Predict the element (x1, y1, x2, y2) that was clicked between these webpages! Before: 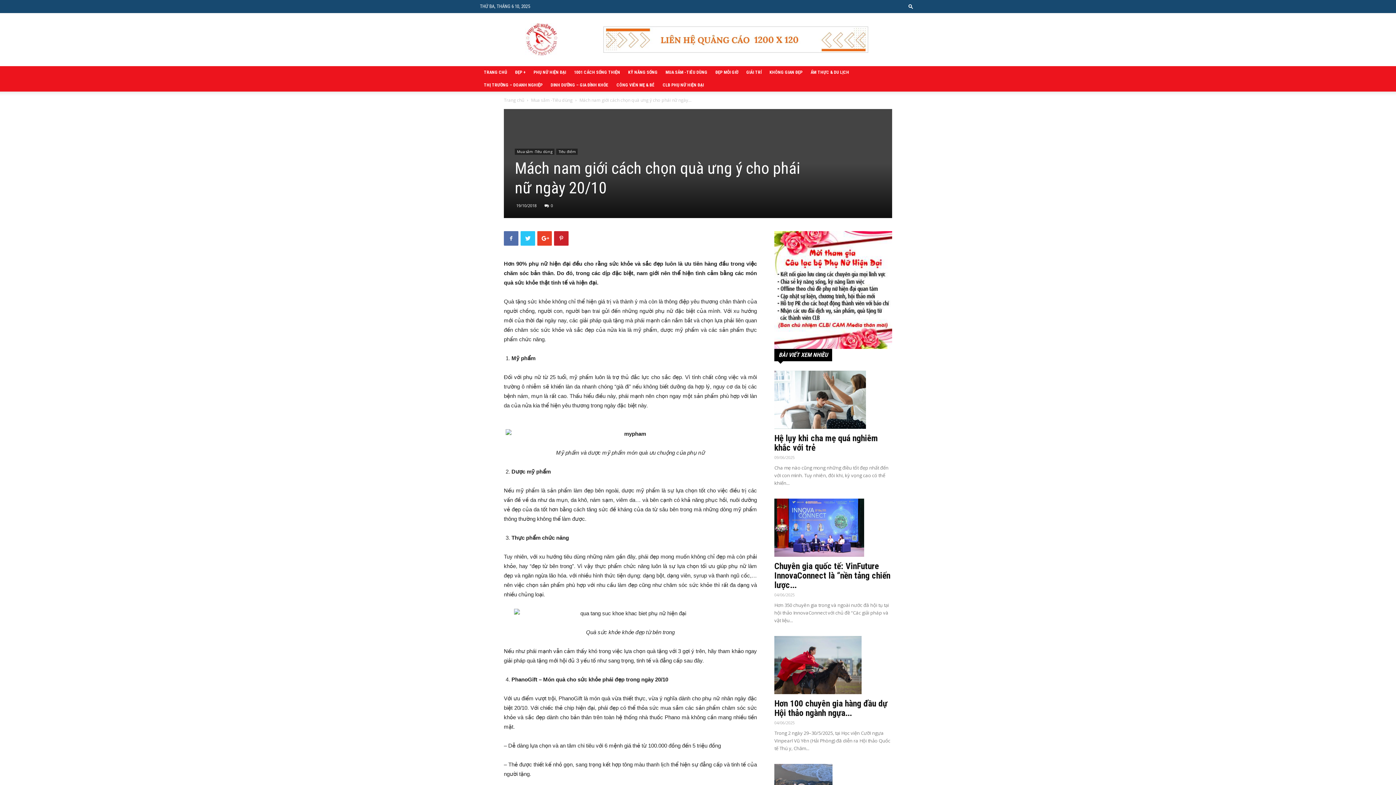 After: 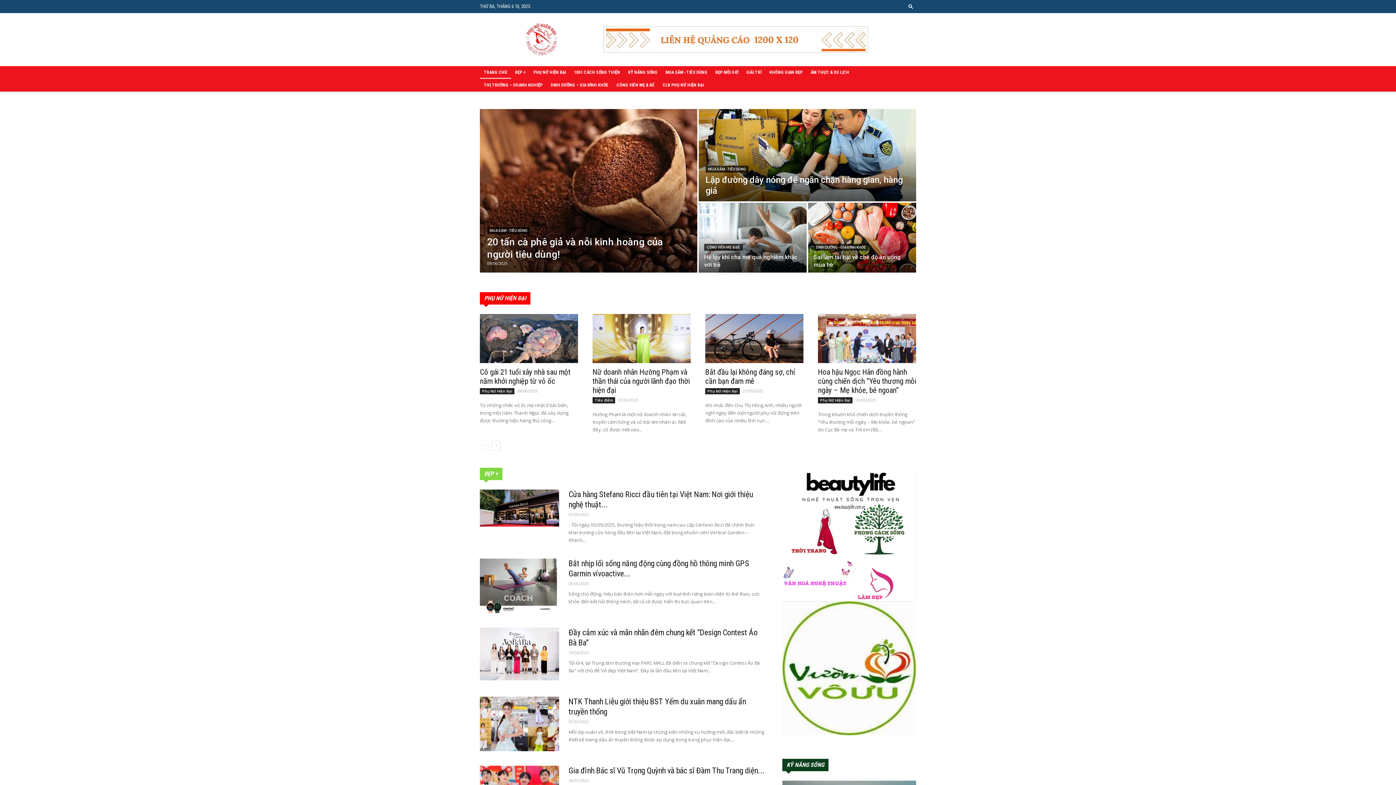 Action: bbox: (480, 66, 511, 78) label: TRANG CHỦ